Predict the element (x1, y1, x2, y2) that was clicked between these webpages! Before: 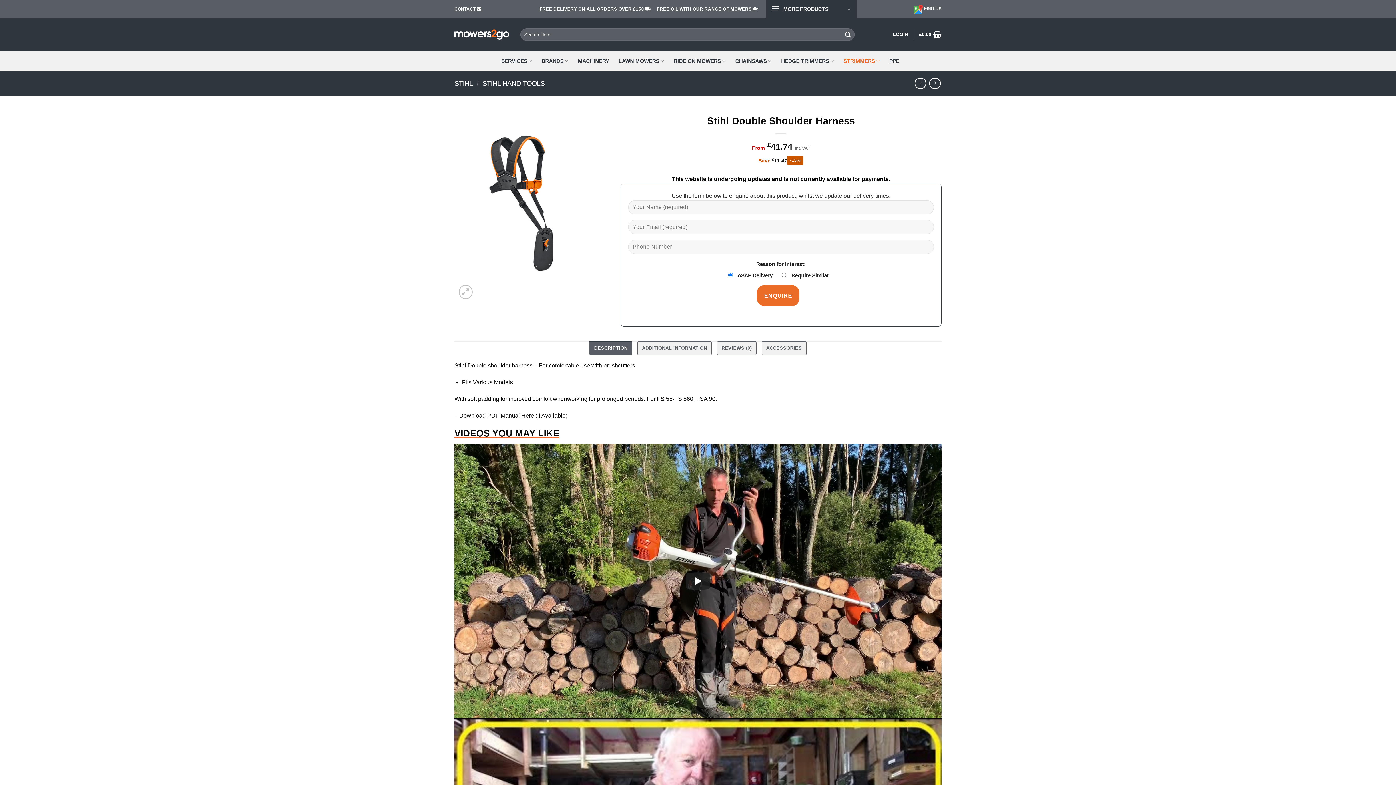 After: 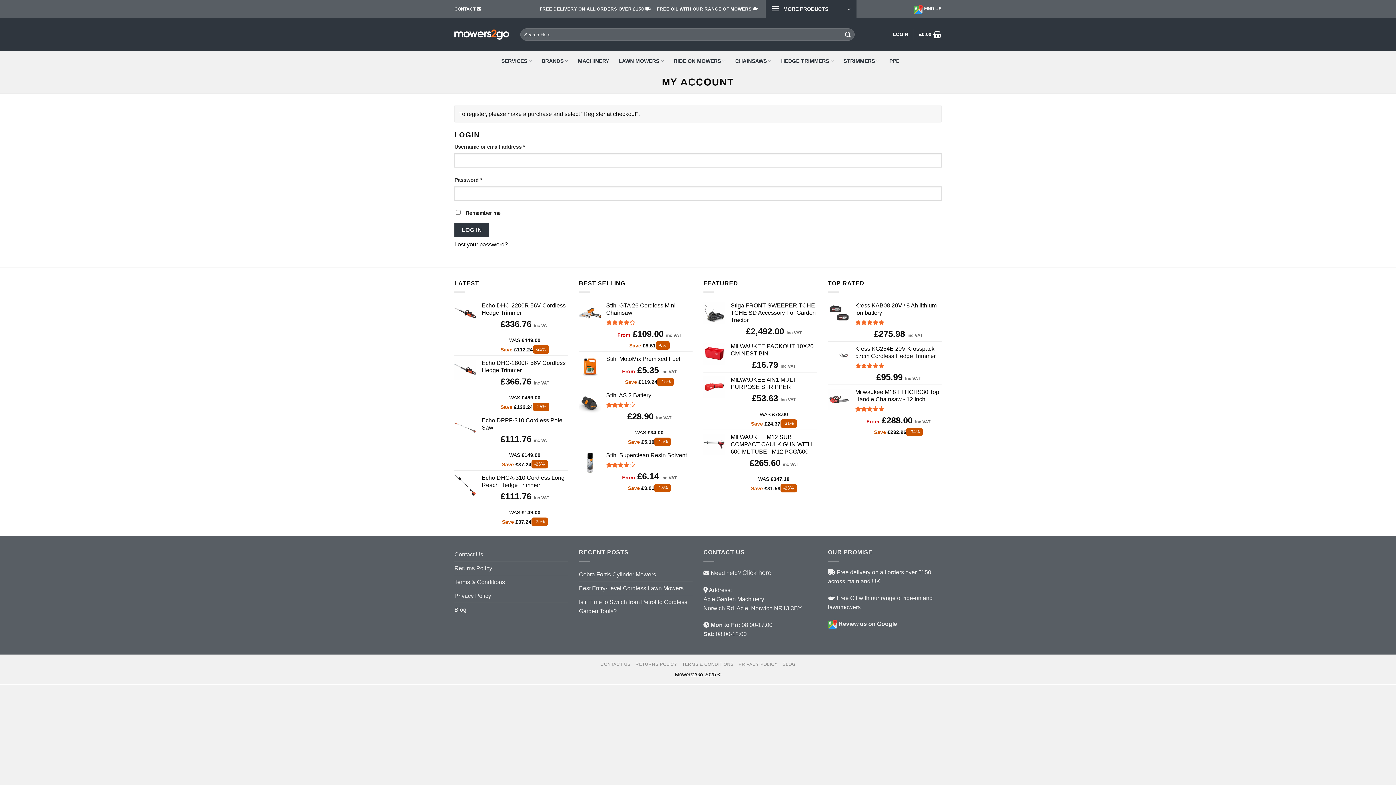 Action: bbox: (893, 28, 908, 41) label: LOGIN